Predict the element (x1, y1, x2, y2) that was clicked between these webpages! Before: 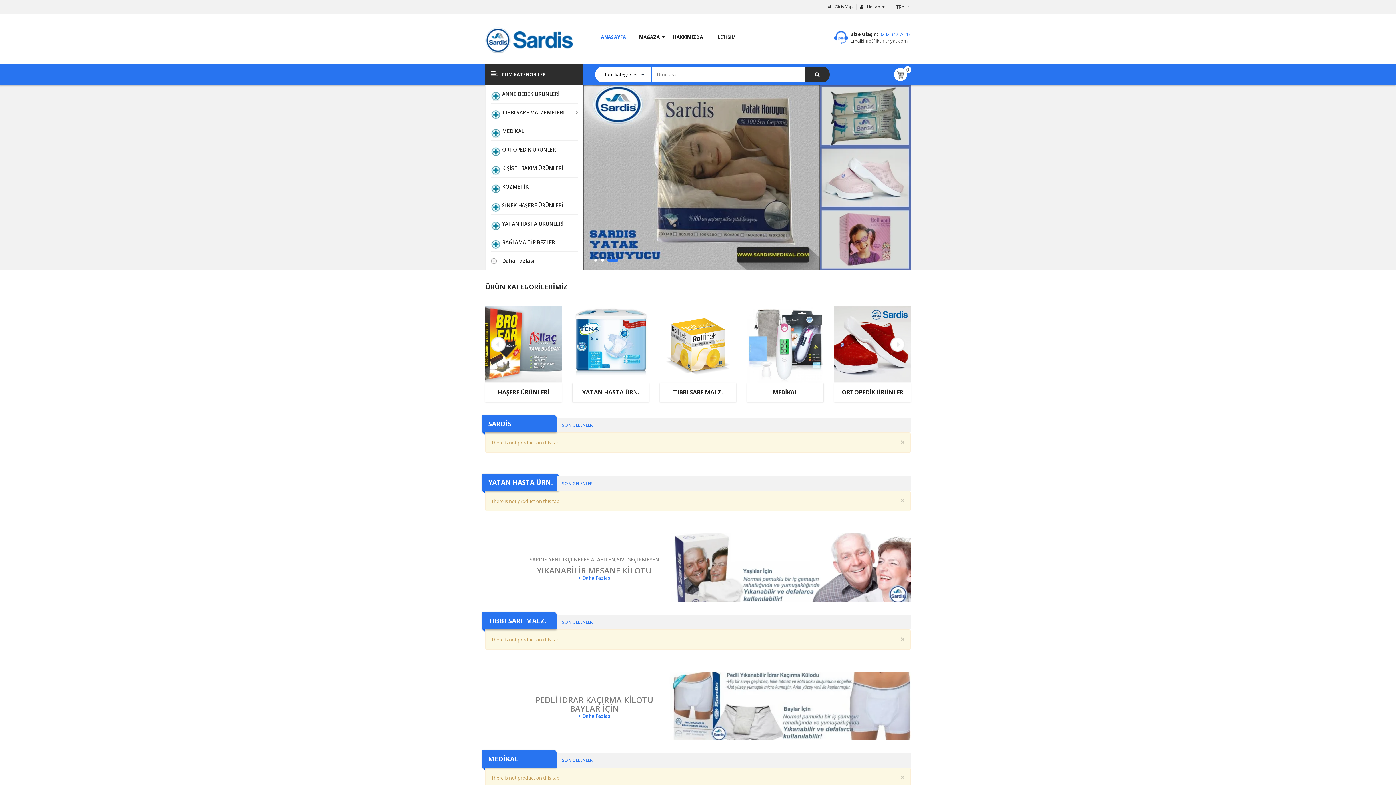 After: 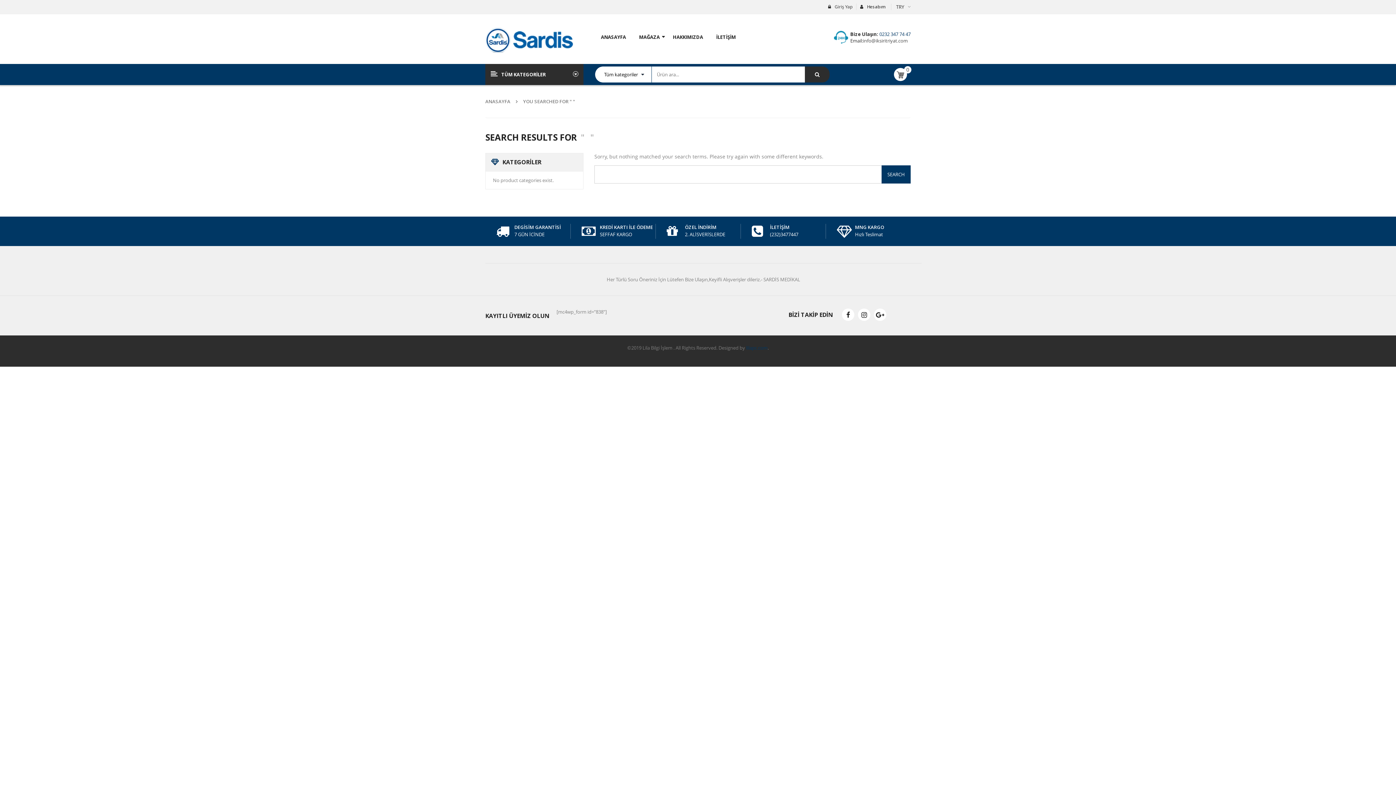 Action: bbox: (805, 66, 829, 82)